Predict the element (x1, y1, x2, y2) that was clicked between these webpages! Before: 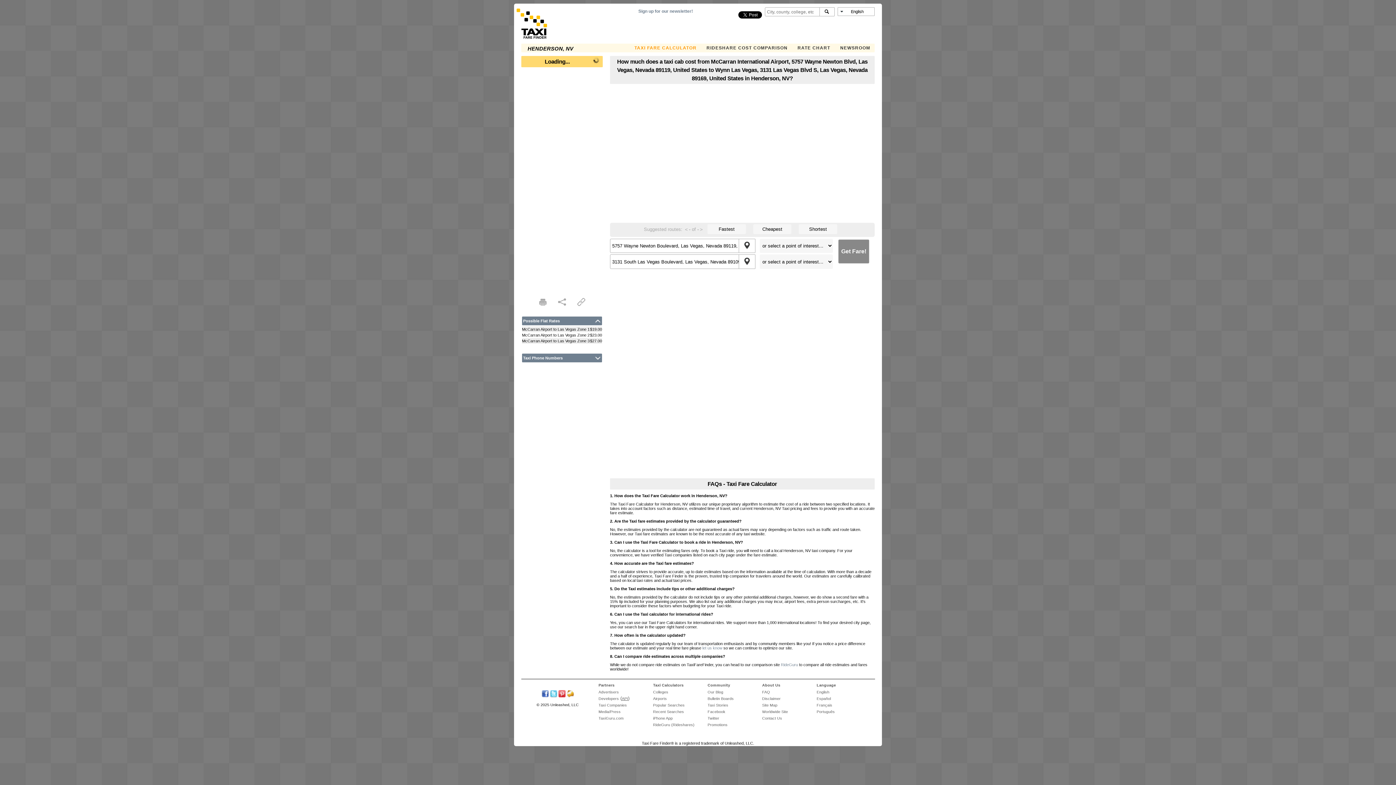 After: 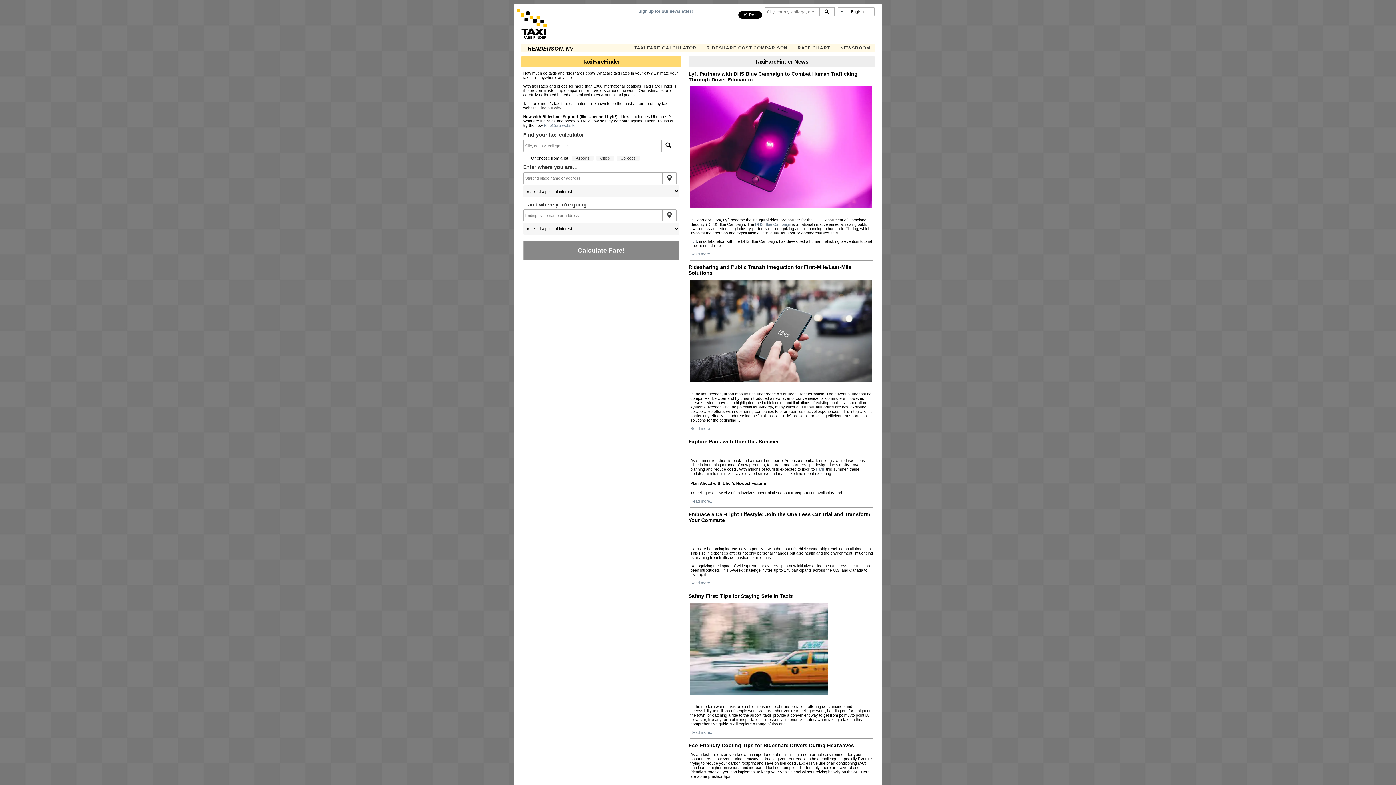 Action: bbox: (762, 709, 788, 714) label: Worldwide Site